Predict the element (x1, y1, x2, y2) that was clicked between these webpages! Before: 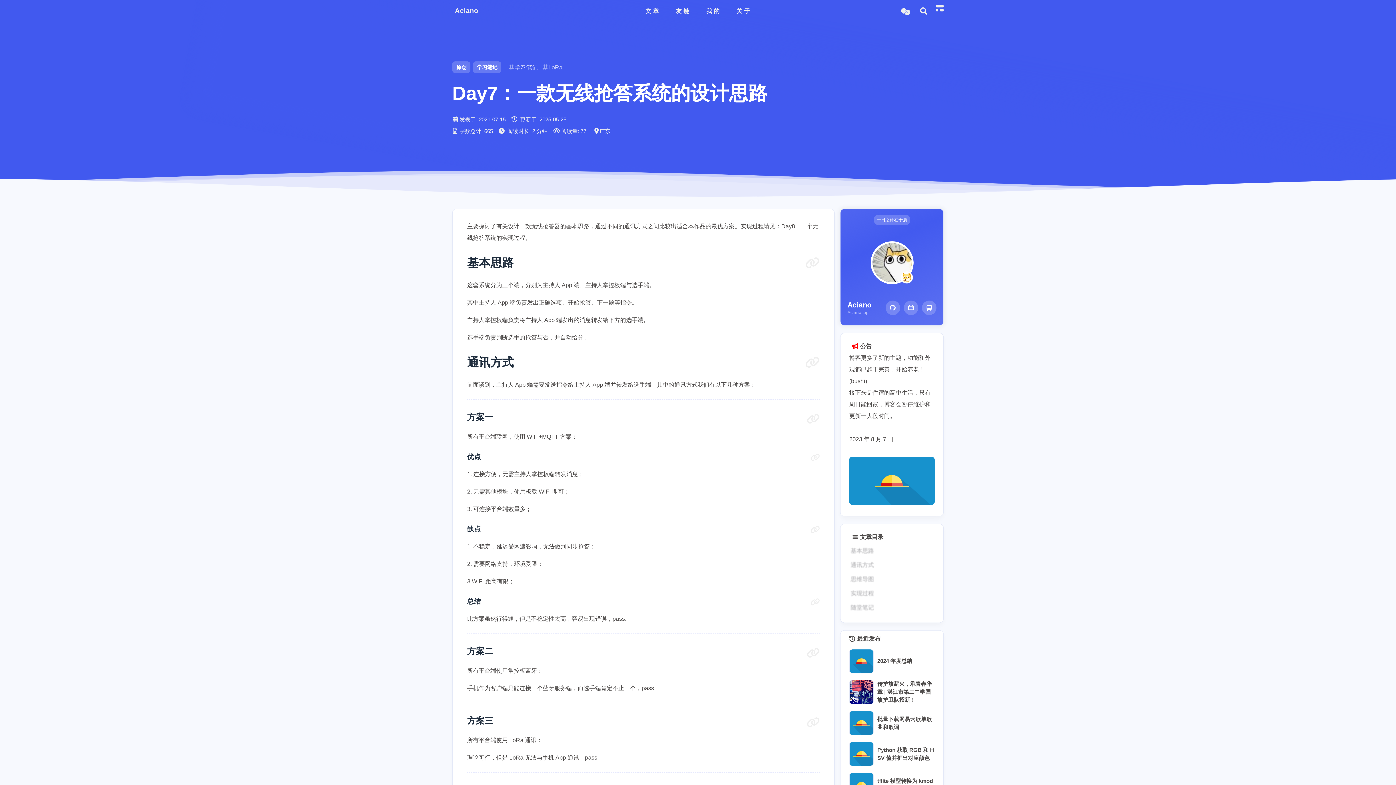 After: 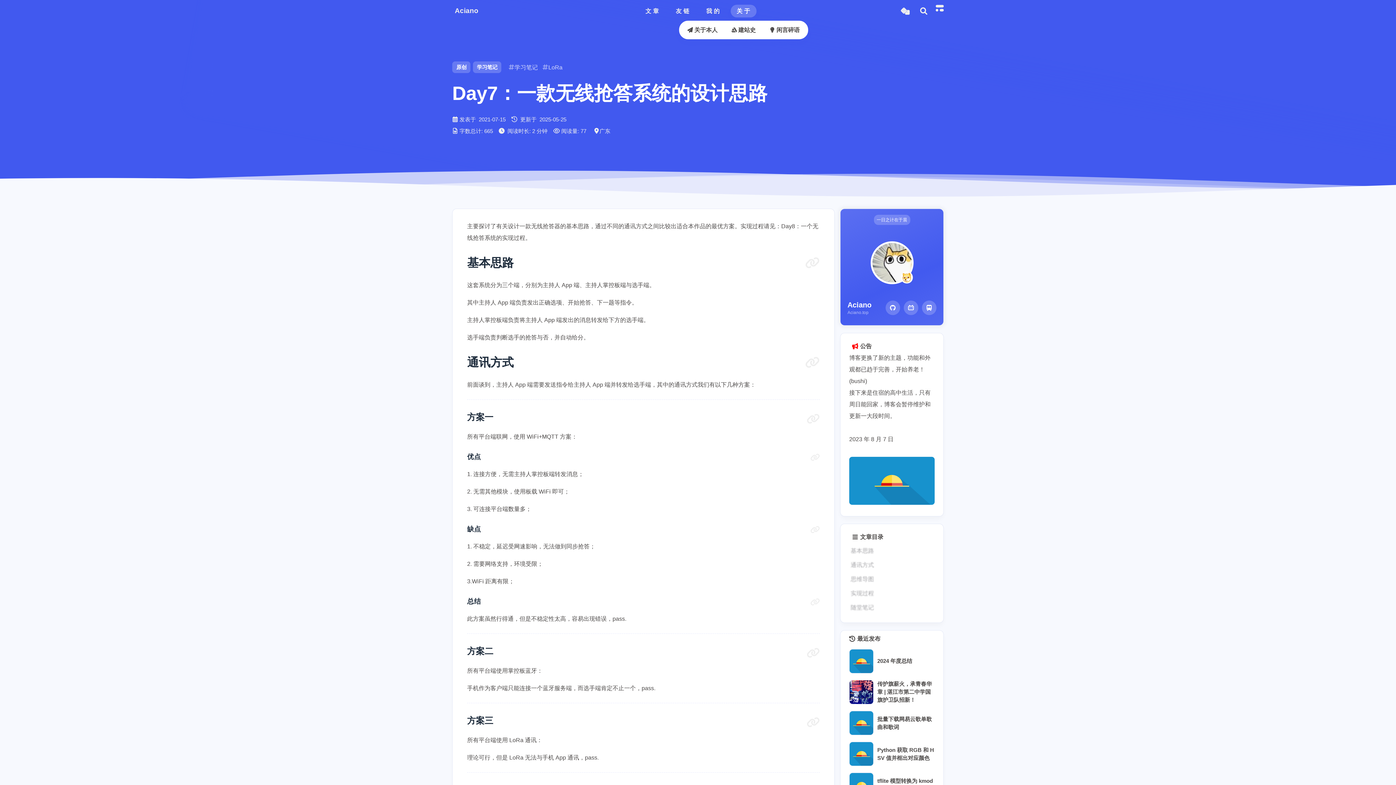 Action: bbox: (730, 4, 756, 17) label: 关于